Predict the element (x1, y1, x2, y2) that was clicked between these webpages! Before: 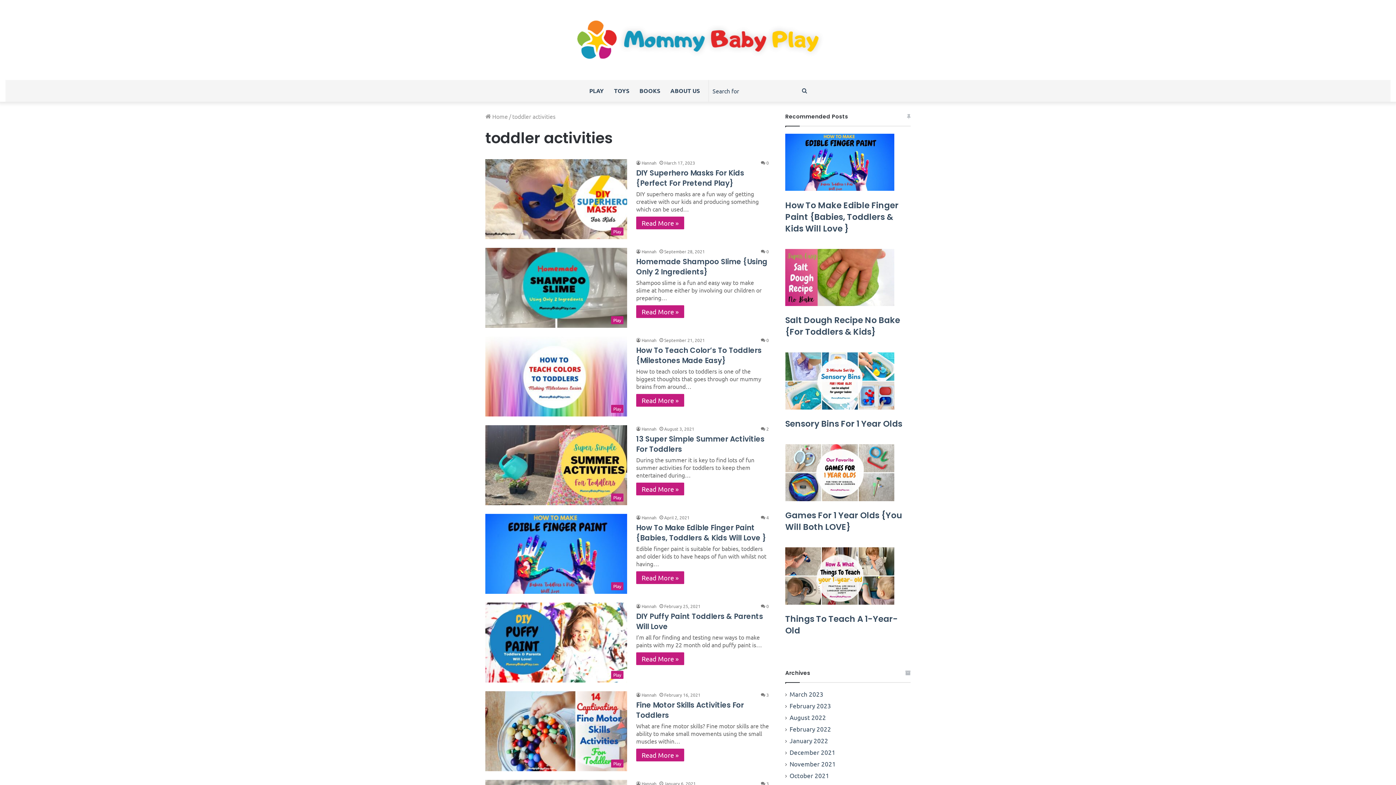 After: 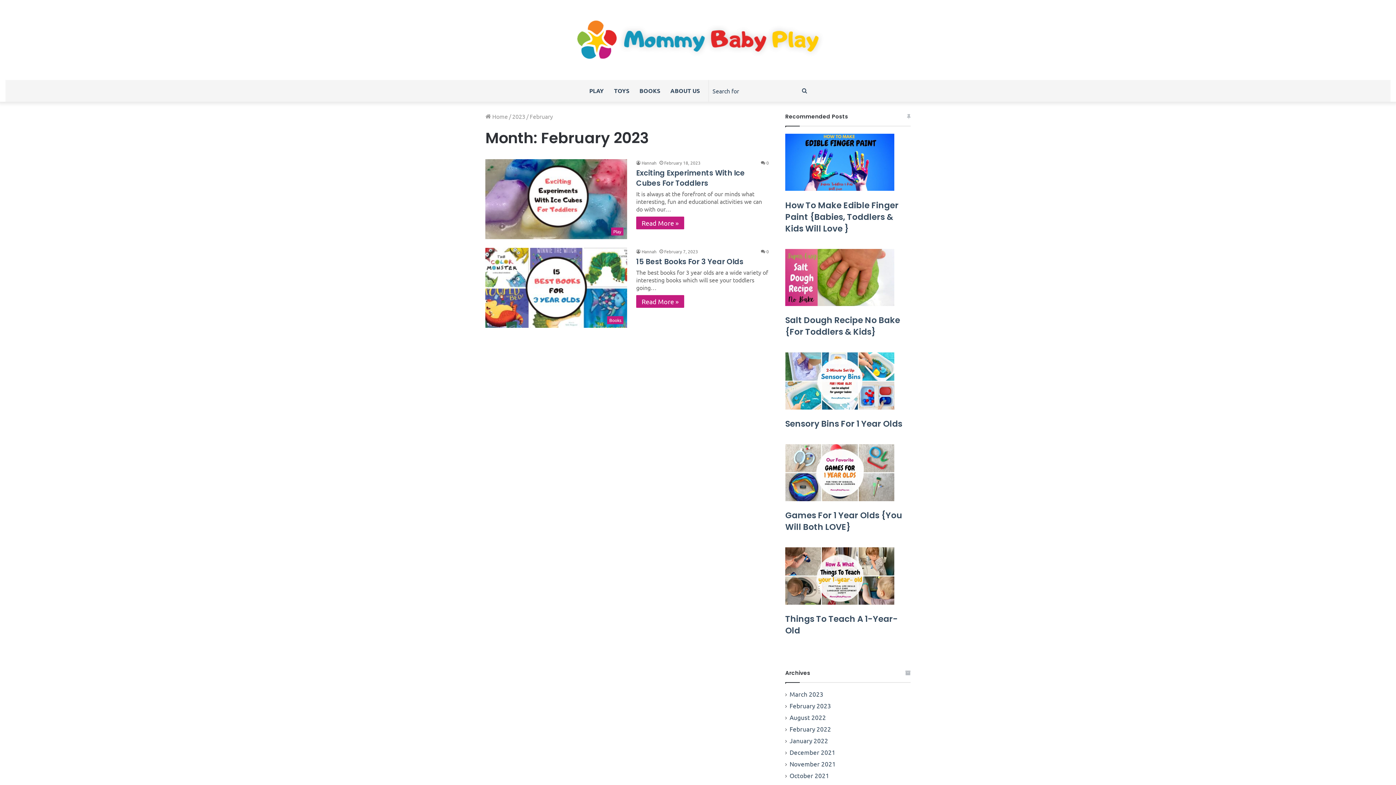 Action: bbox: (789, 702, 831, 710) label: February 2023